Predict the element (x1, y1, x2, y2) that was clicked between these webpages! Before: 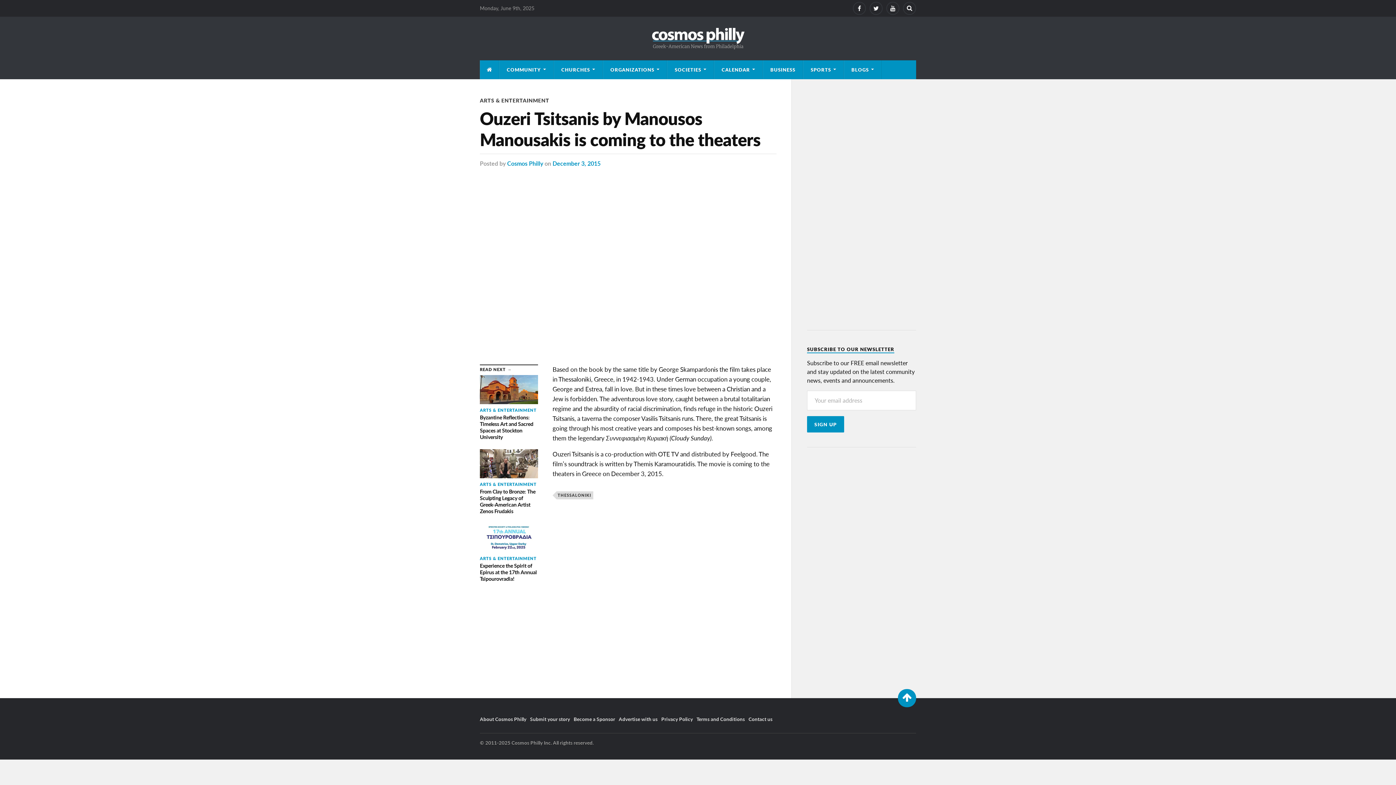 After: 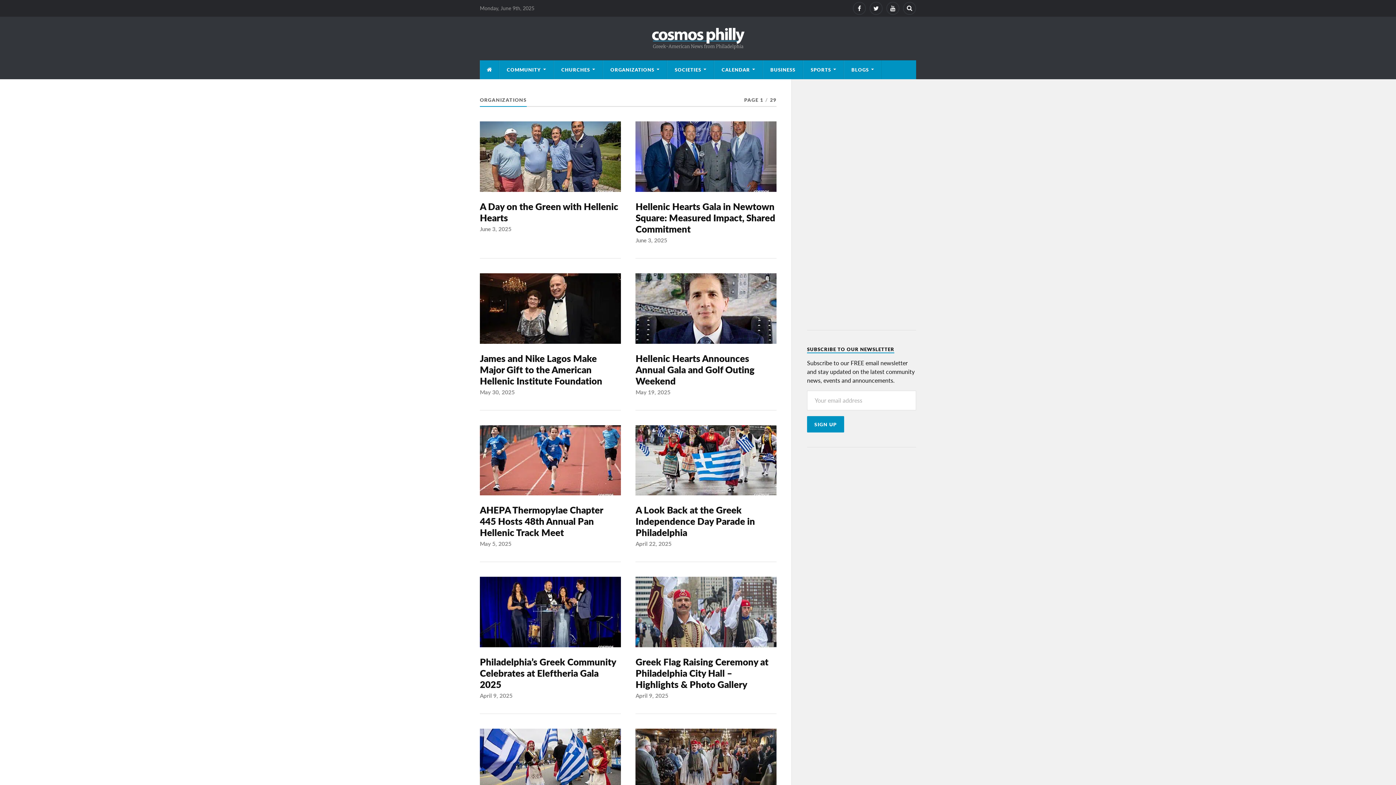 Action: label: ORGANIZATIONS bbox: (603, 60, 666, 79)